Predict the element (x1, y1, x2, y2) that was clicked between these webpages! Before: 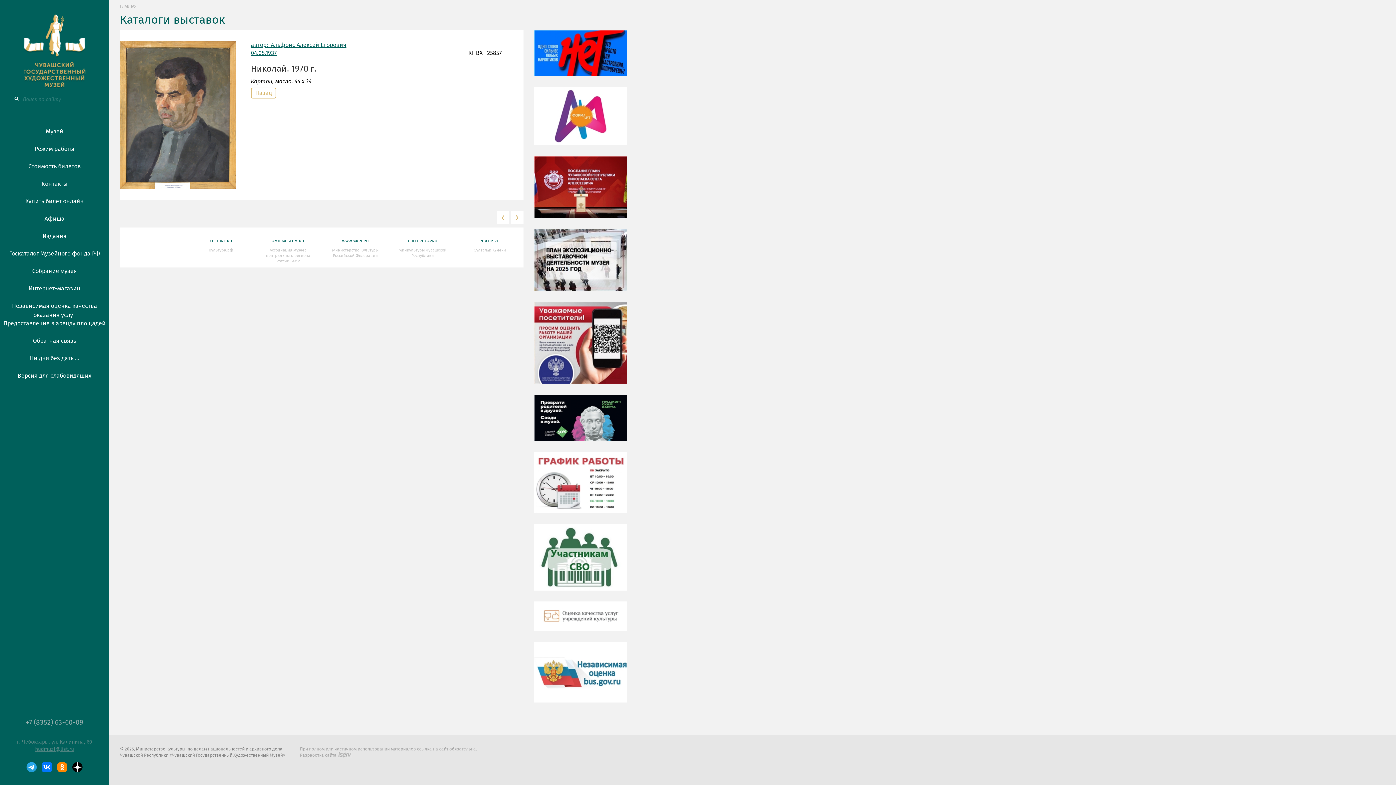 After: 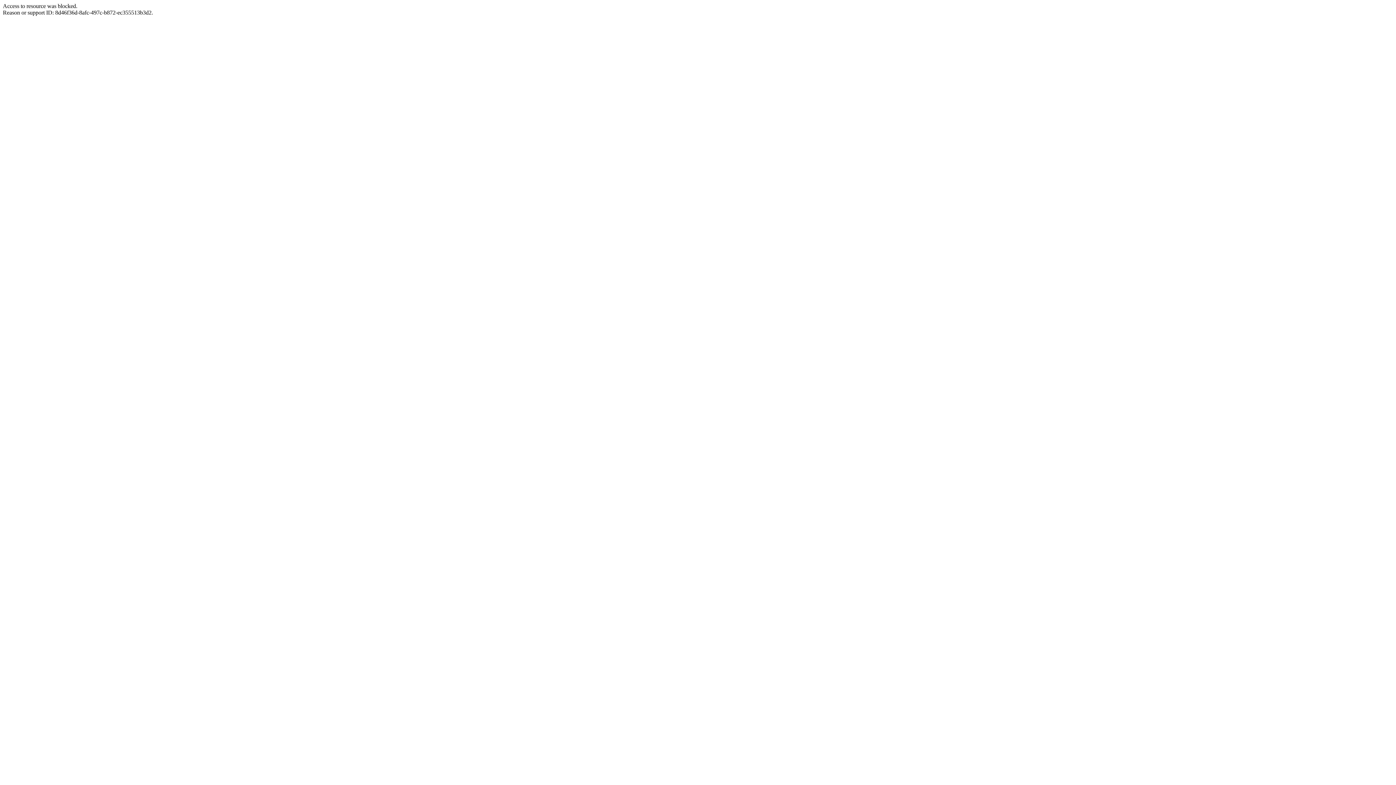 Action: bbox: (534, 190, 627, 195)